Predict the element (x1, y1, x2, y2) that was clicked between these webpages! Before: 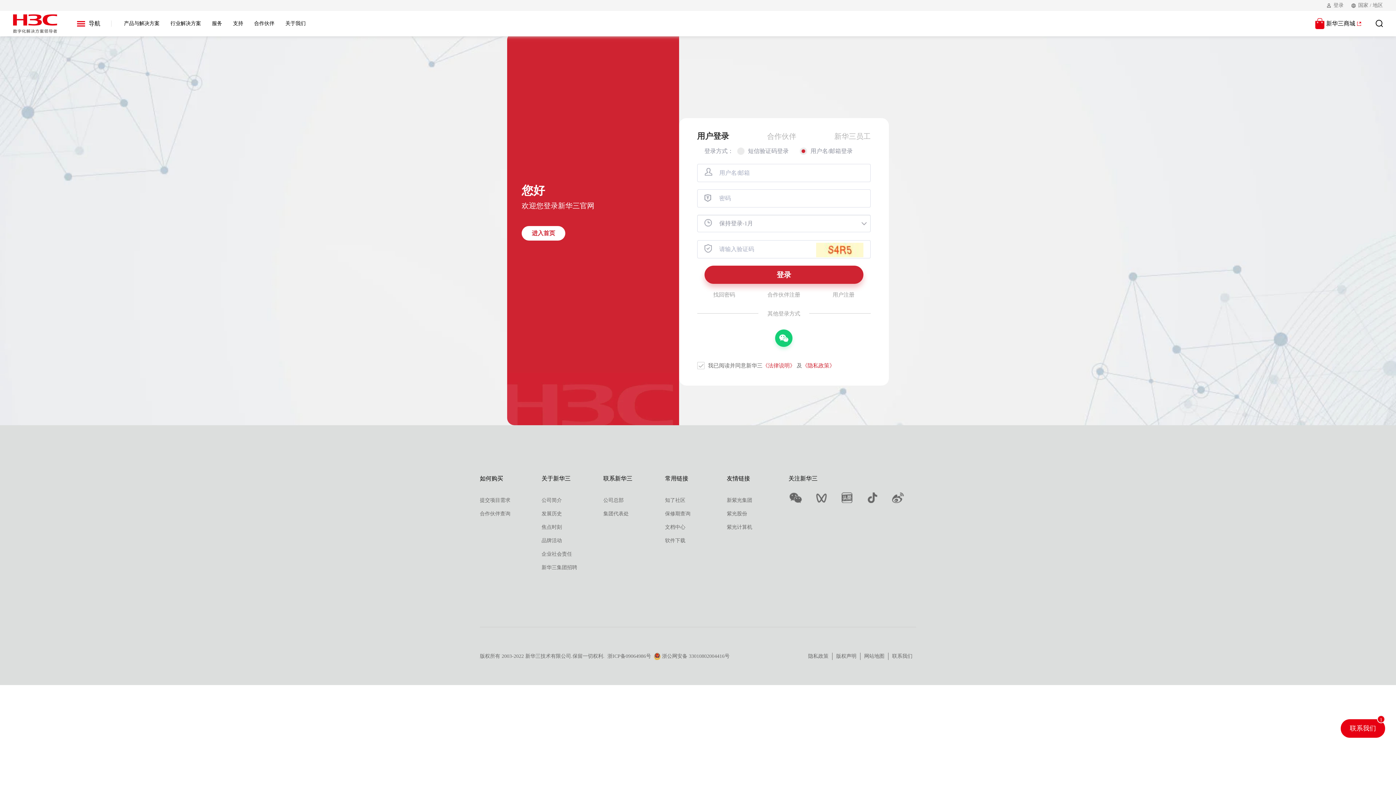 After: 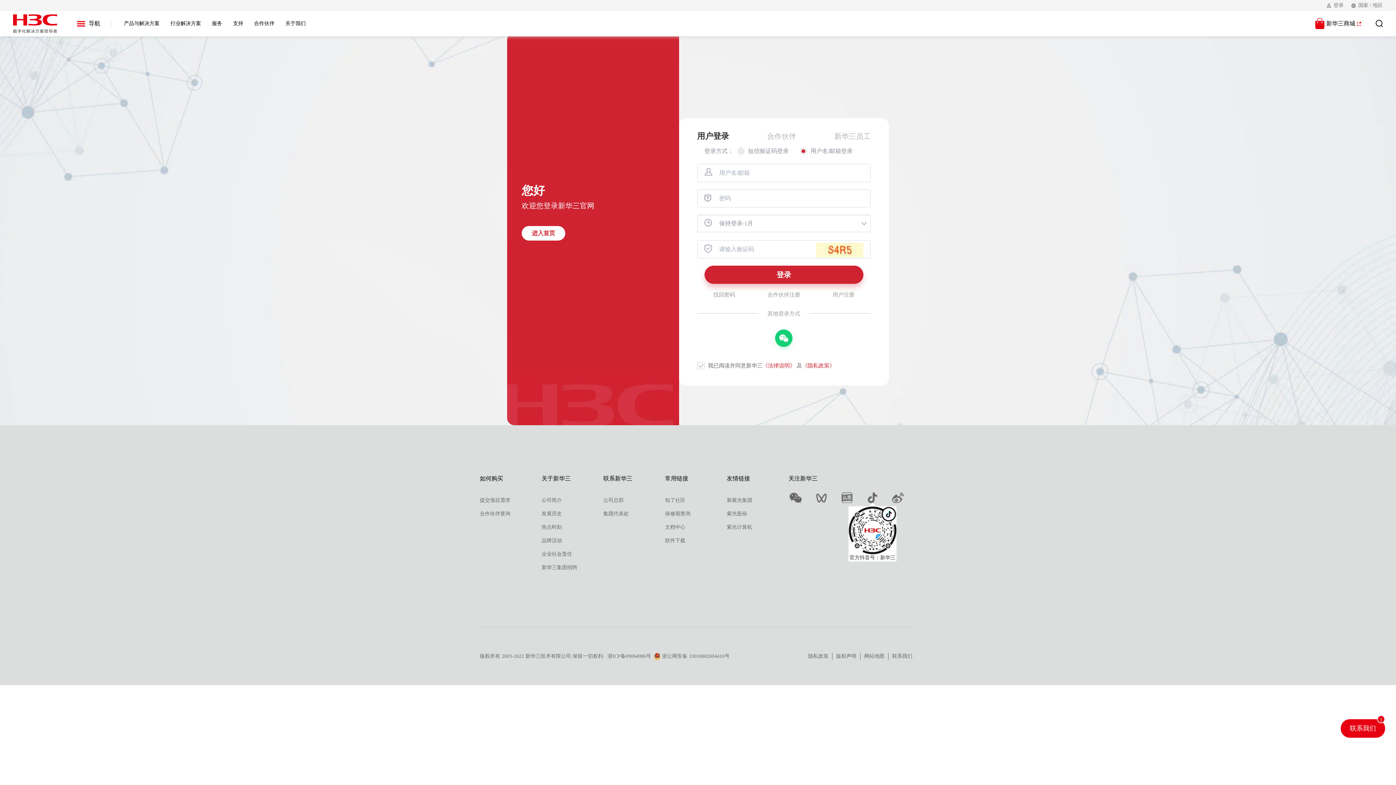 Action: bbox: (865, 494, 880, 500)